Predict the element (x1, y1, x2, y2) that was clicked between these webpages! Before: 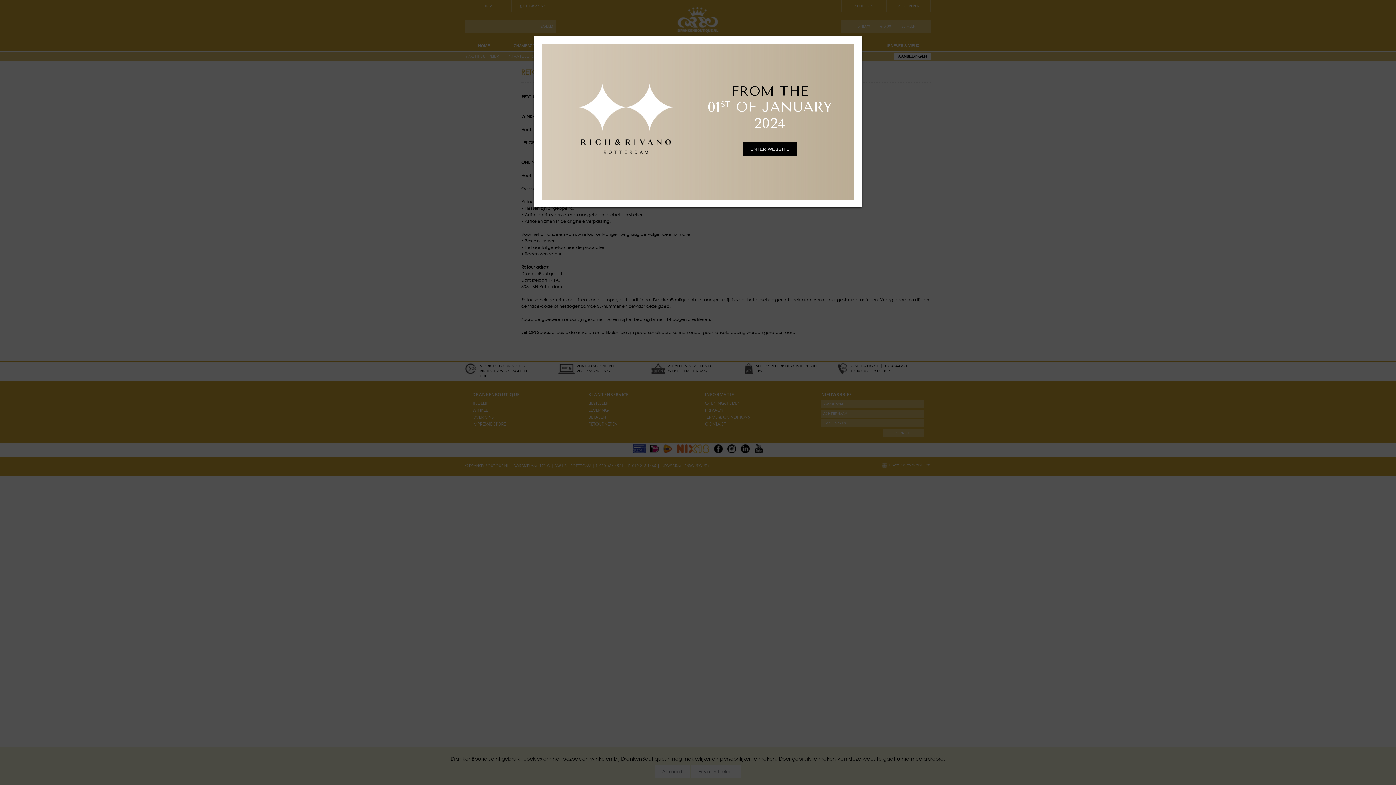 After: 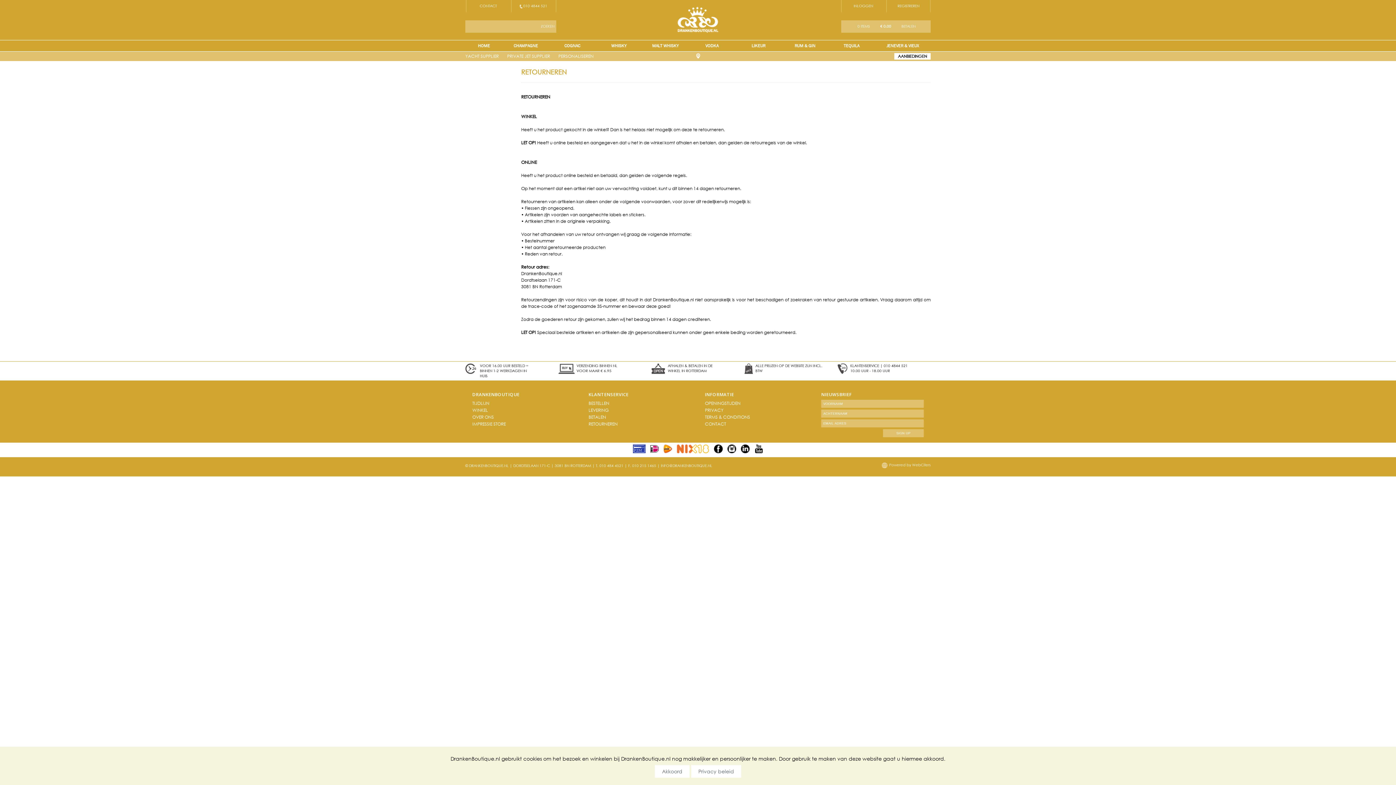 Action: label: ENTER WEBSITE bbox: (743, 142, 796, 156)